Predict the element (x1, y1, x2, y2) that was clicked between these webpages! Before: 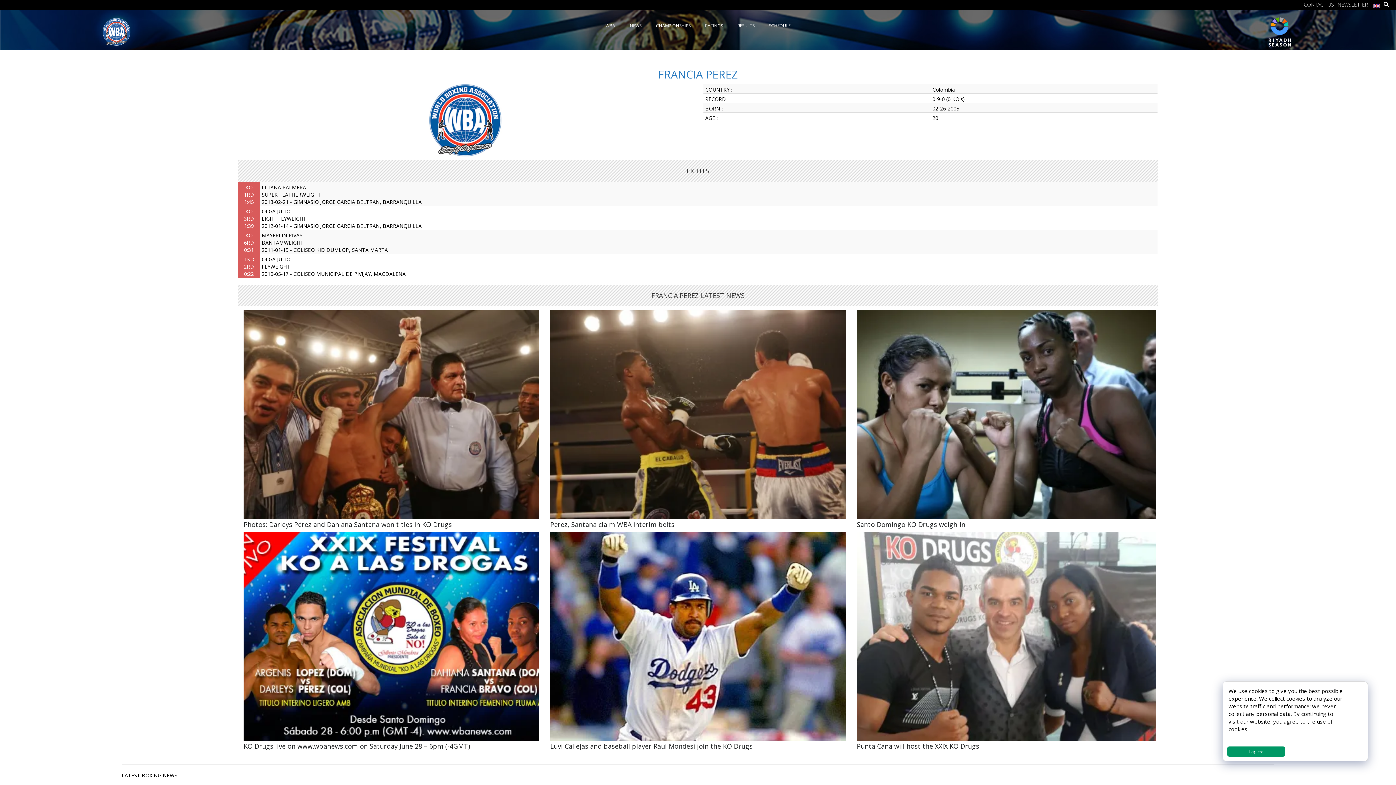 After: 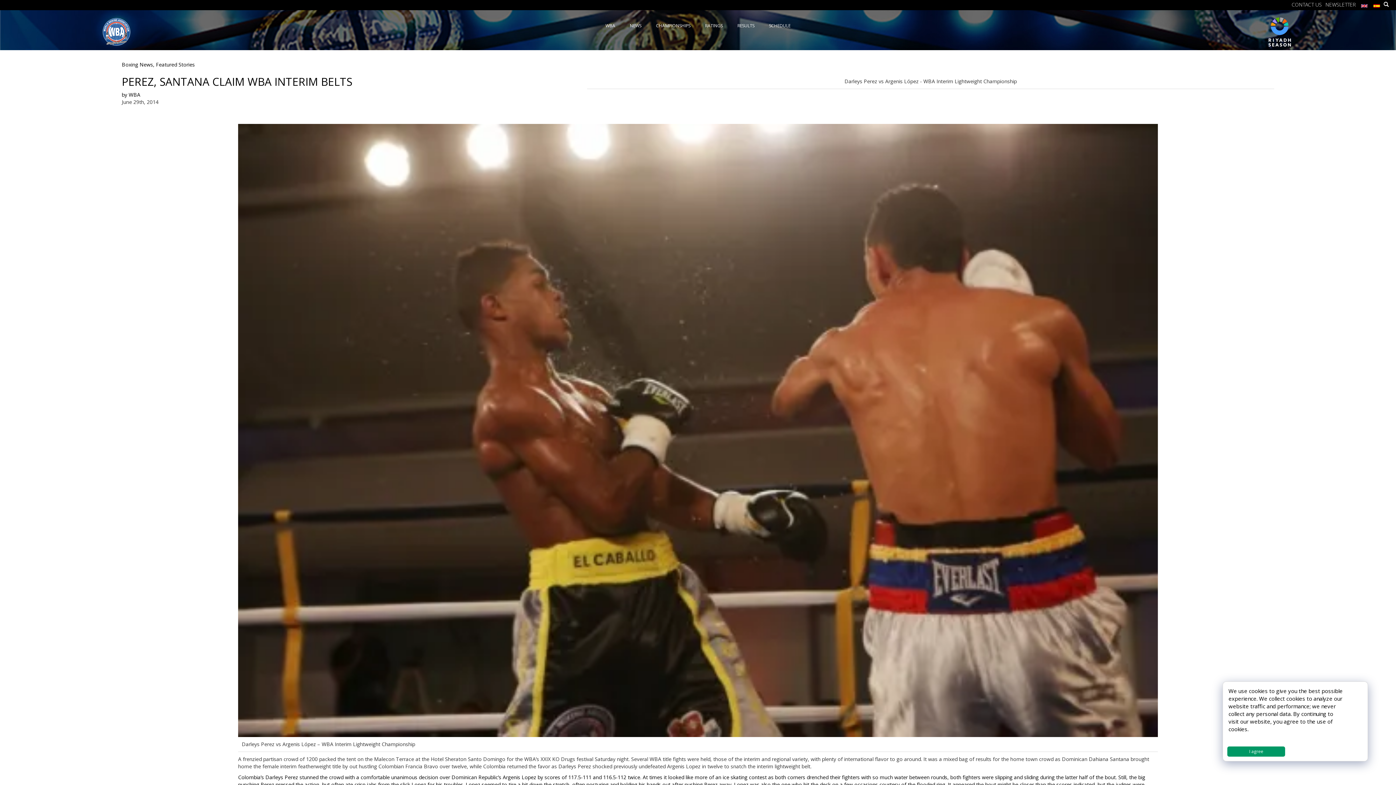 Action: bbox: (550, 521, 846, 528) label: Perez, Santana claim WBA interim belts